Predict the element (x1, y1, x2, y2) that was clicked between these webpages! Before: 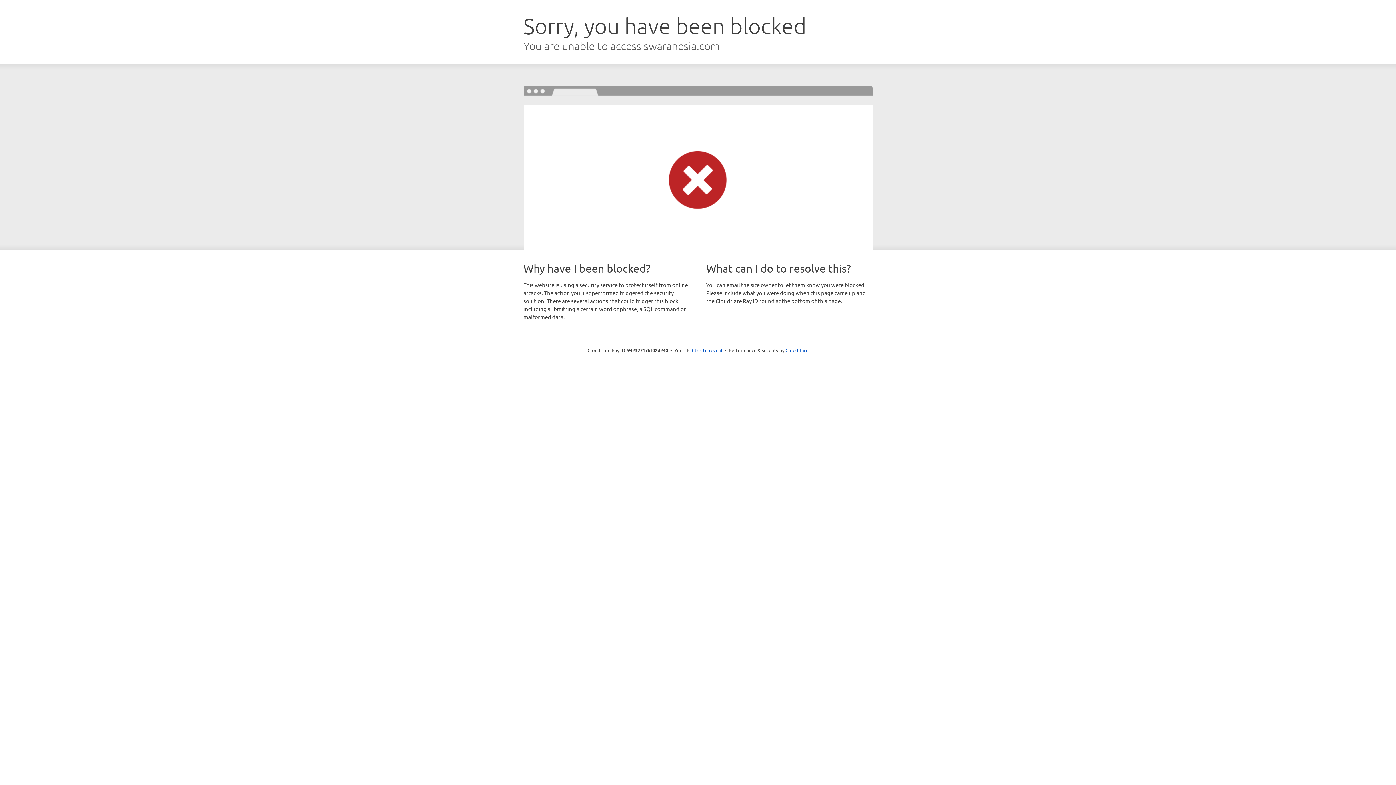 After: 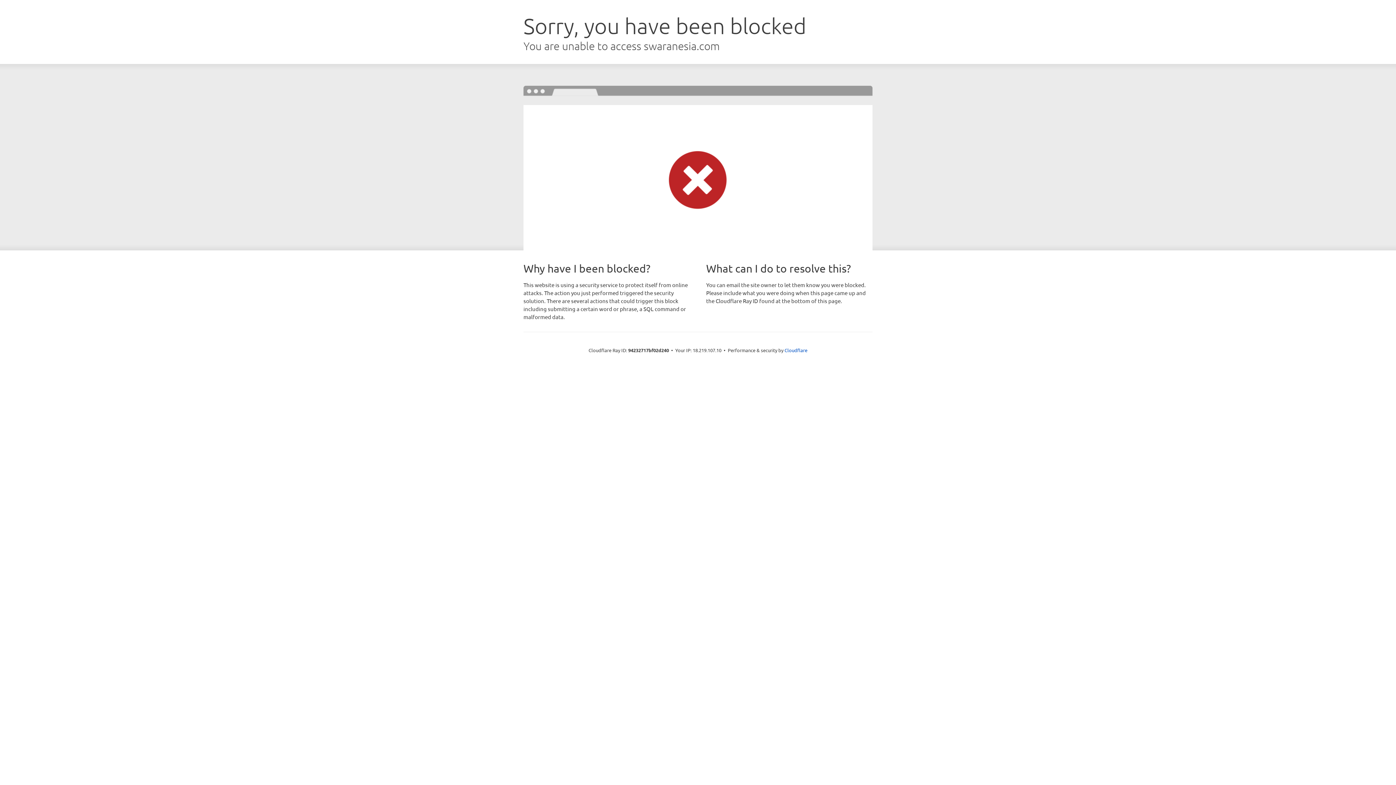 Action: label: Click to reveal bbox: (692, 346, 722, 353)